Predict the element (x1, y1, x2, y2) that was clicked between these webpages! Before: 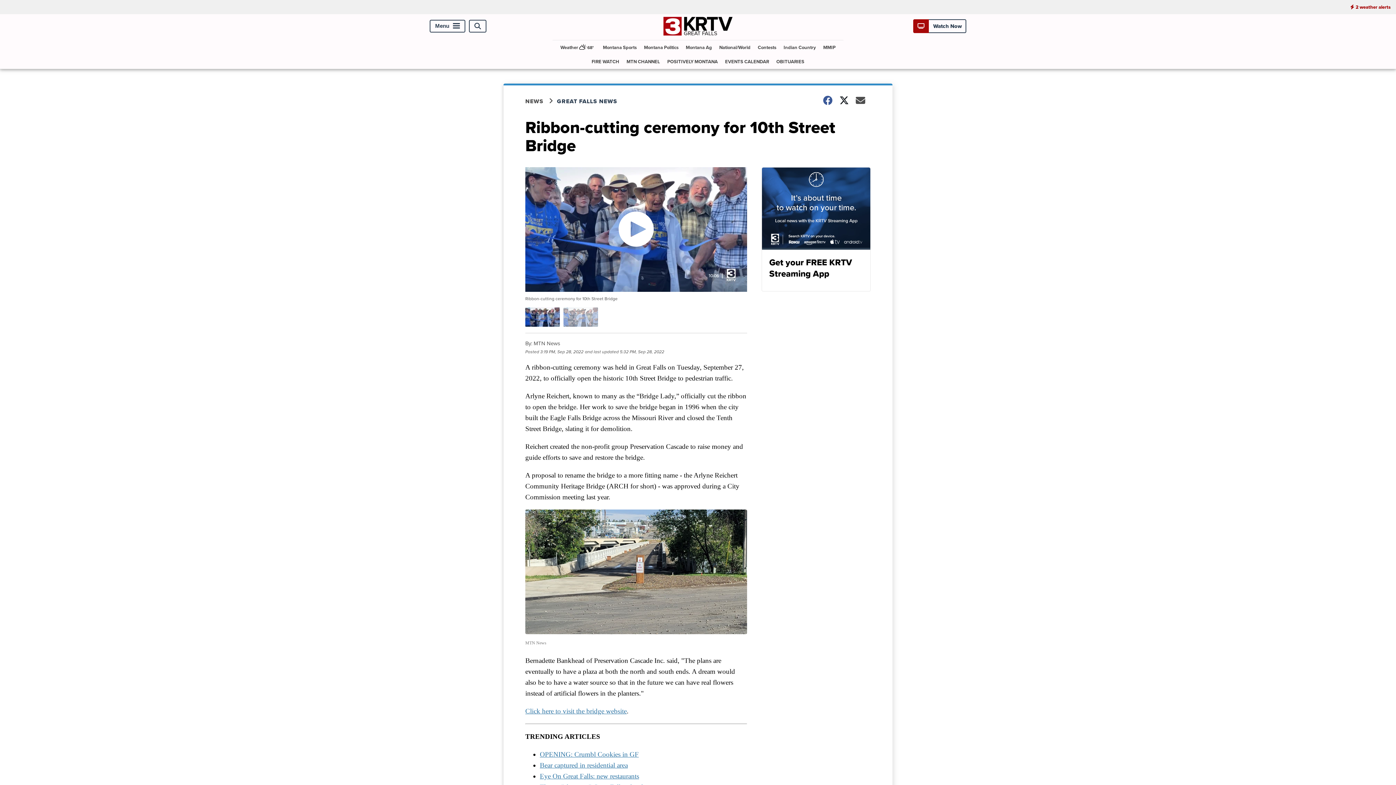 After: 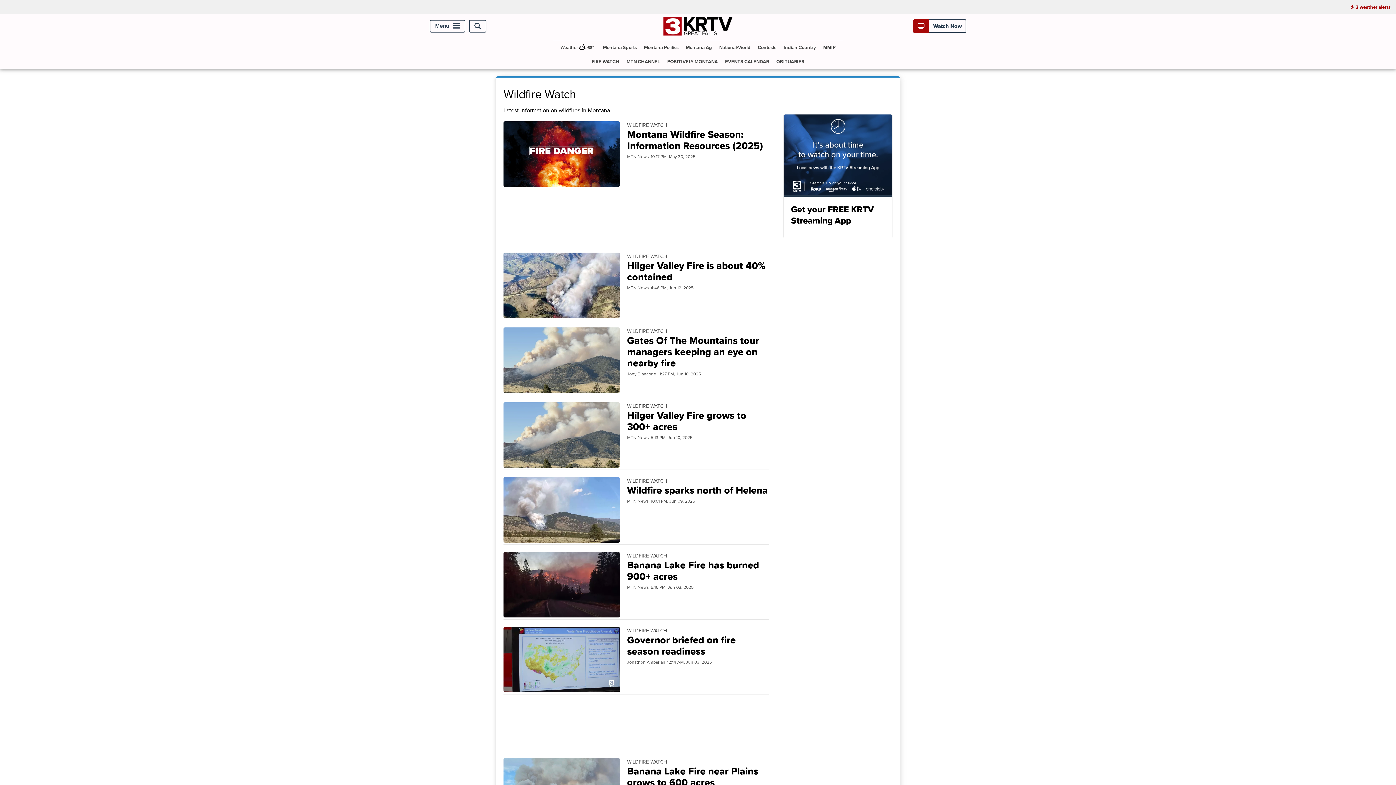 Action: label: FIRE WATCH bbox: (588, 54, 622, 68)